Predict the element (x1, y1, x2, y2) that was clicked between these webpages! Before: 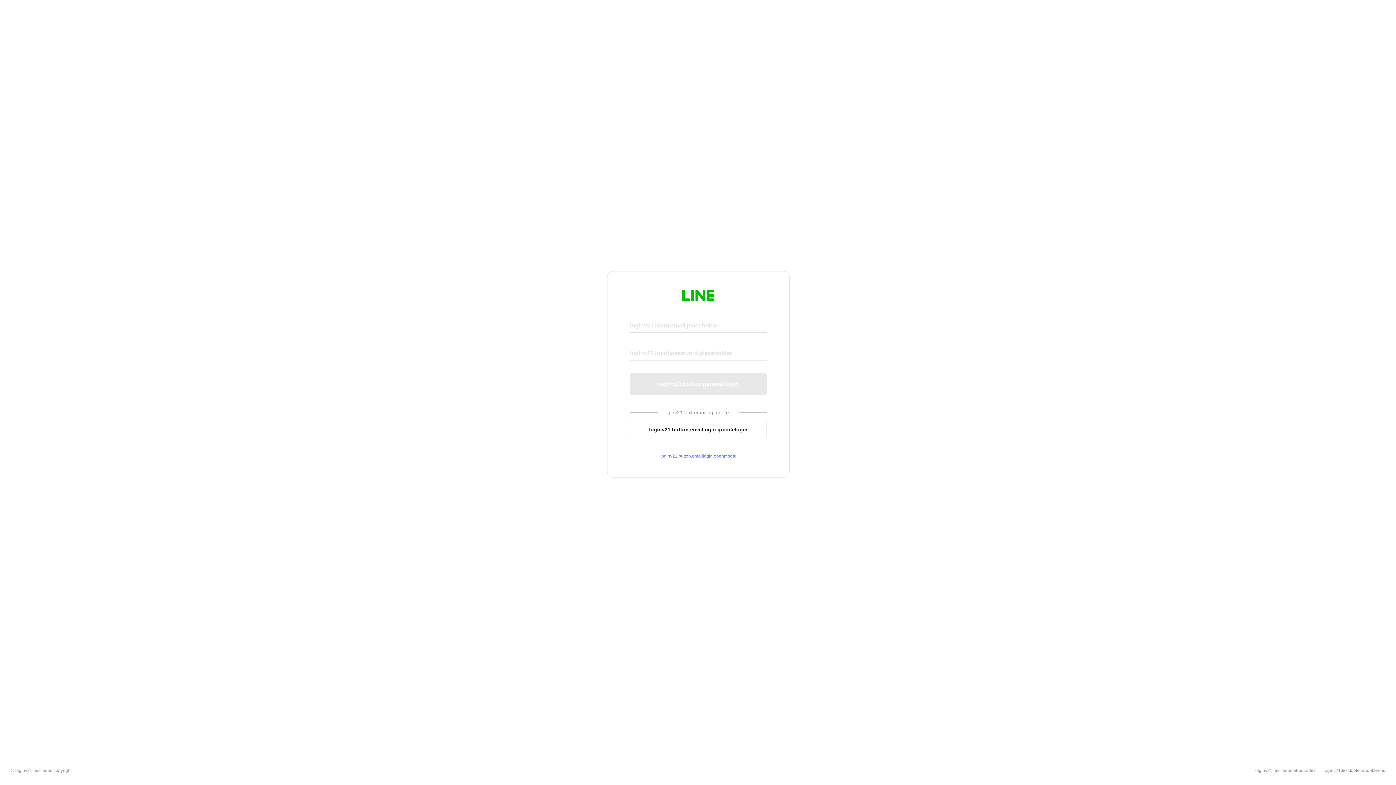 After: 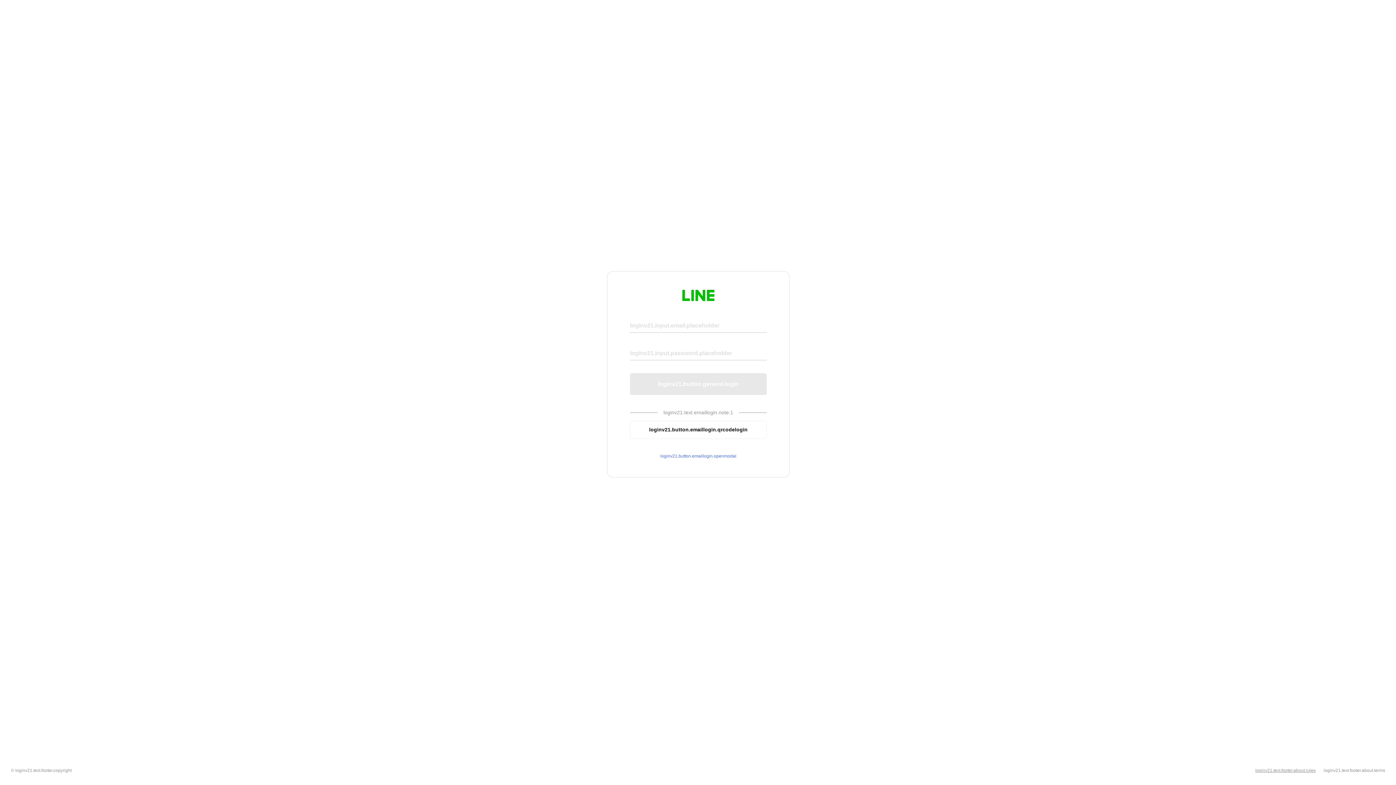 Action: bbox: (1255, 768, 1316, 773) label: loginv21.text.footer.about.rules